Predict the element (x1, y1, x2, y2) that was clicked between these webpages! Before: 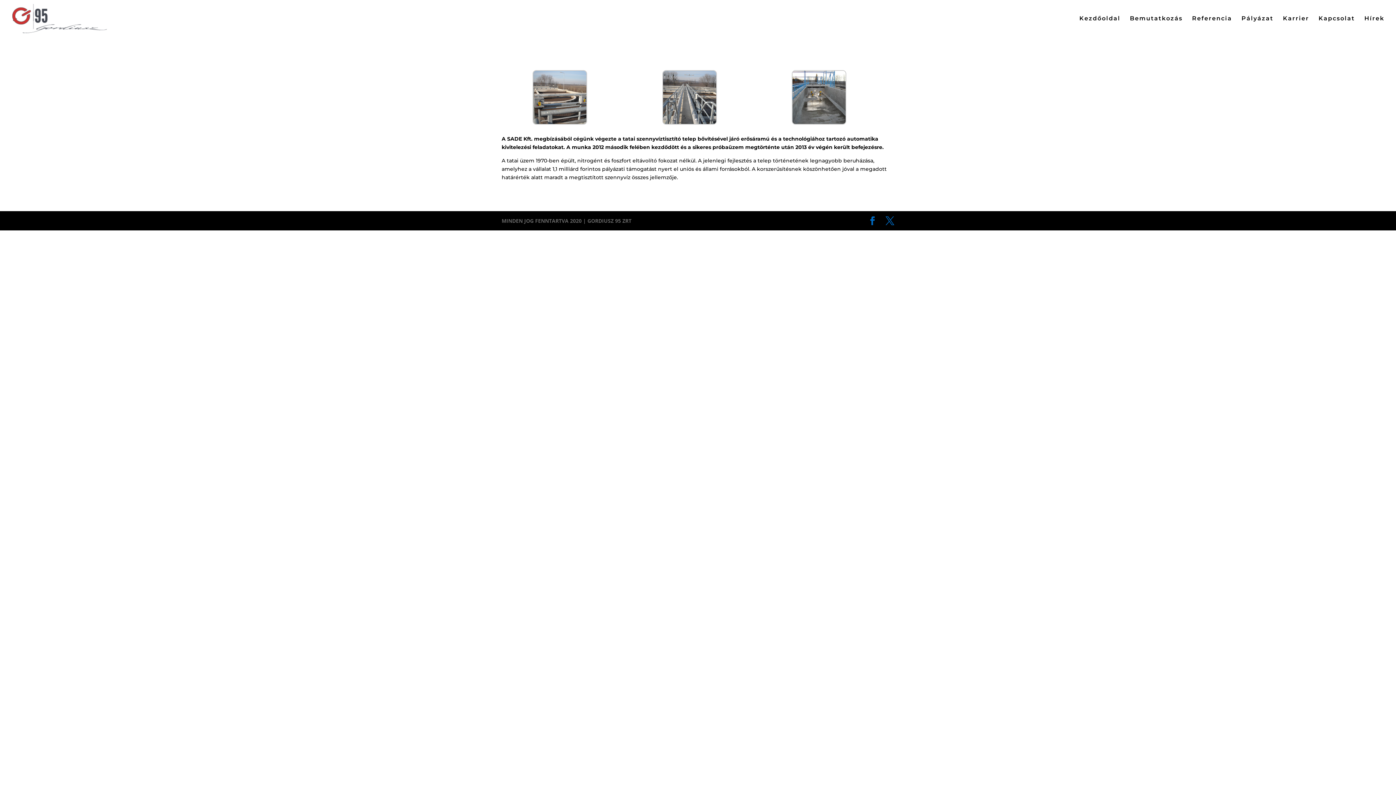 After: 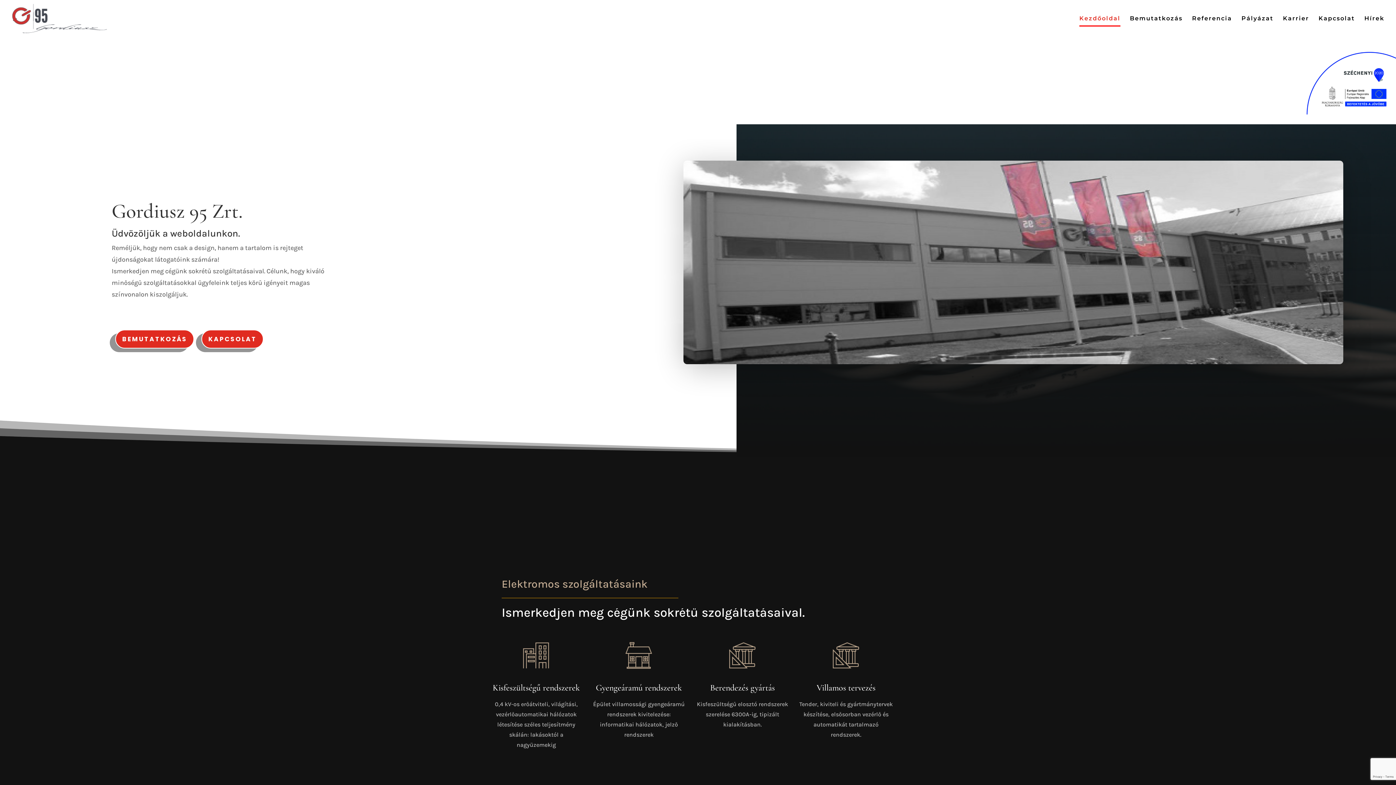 Action: bbox: (1079, 16, 1120, 37) label: Kezdőoldal